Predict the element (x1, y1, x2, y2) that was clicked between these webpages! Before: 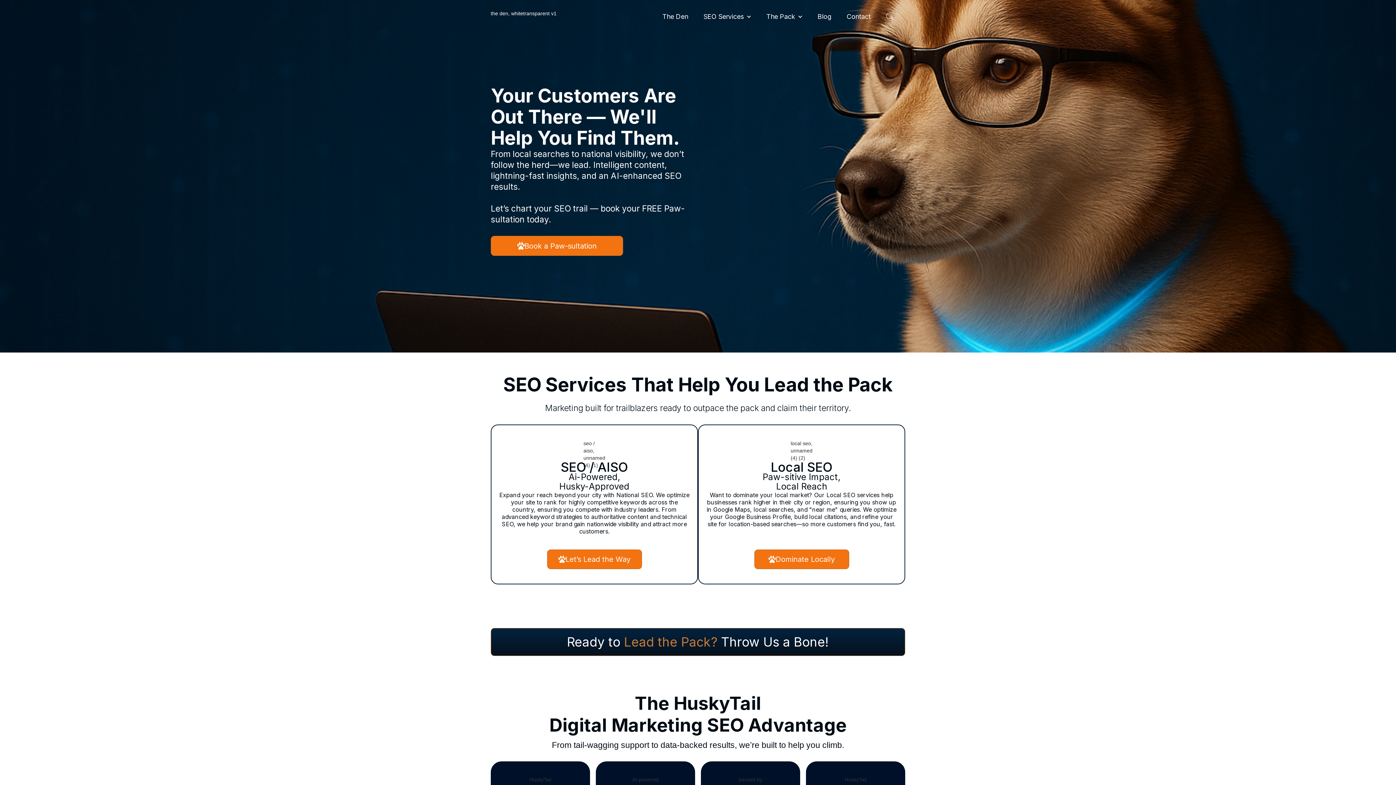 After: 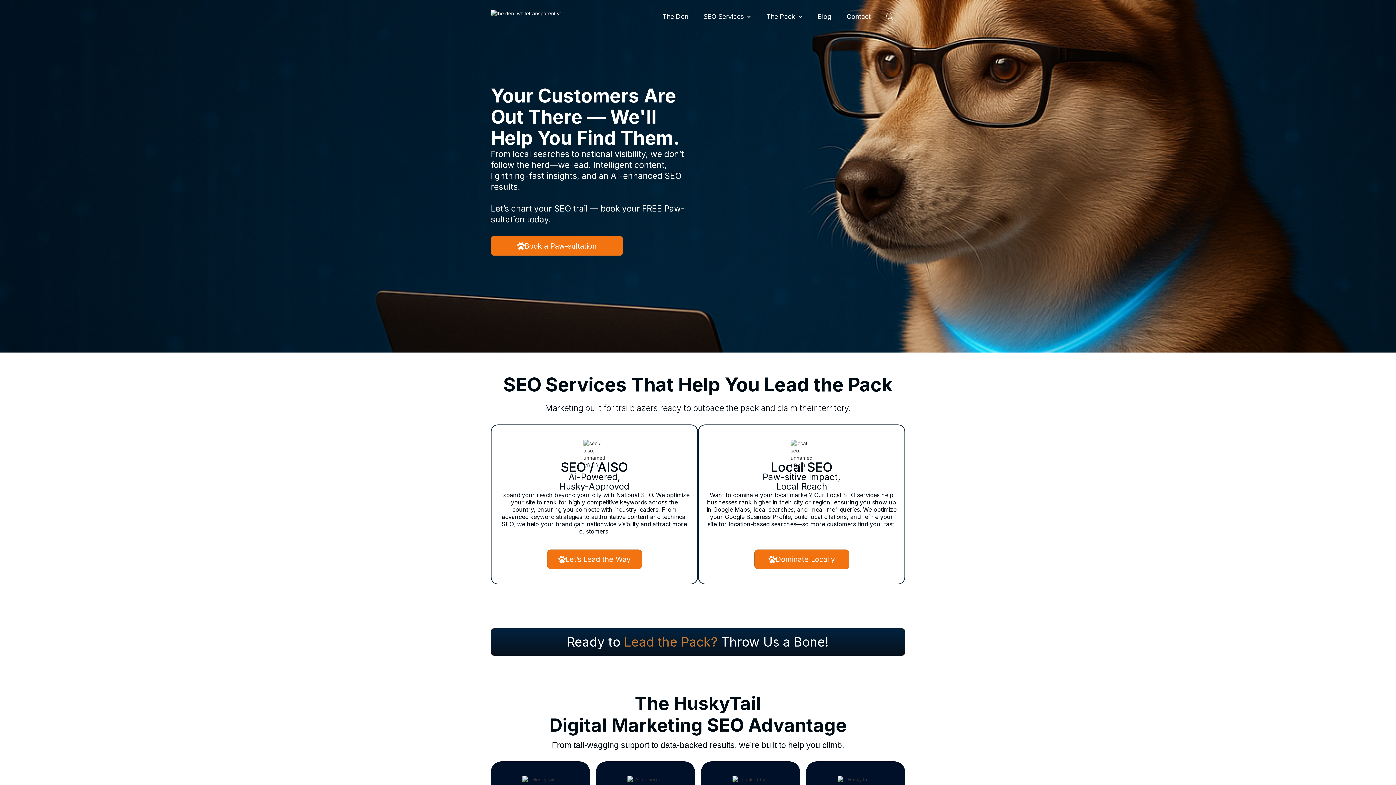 Action: bbox: (490, 13, 563, 20)